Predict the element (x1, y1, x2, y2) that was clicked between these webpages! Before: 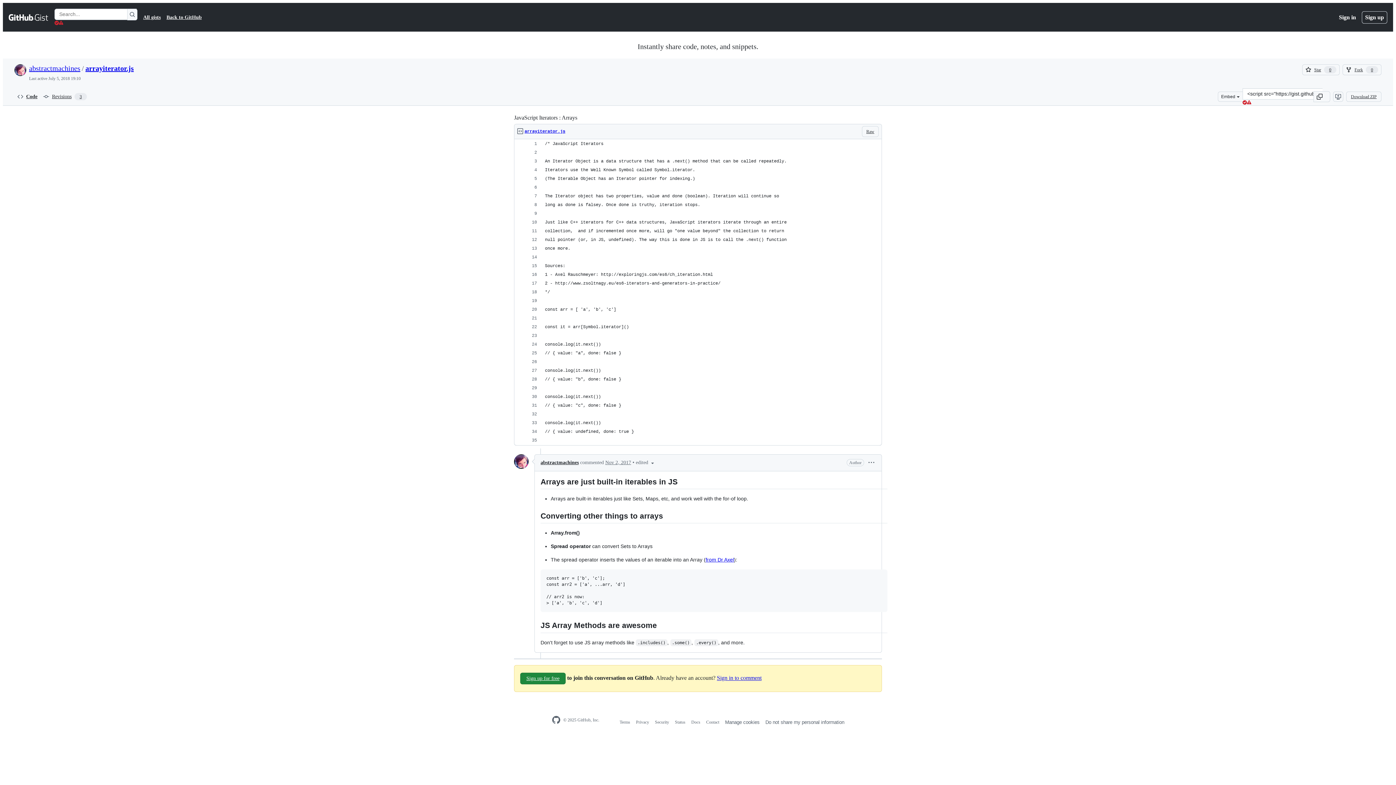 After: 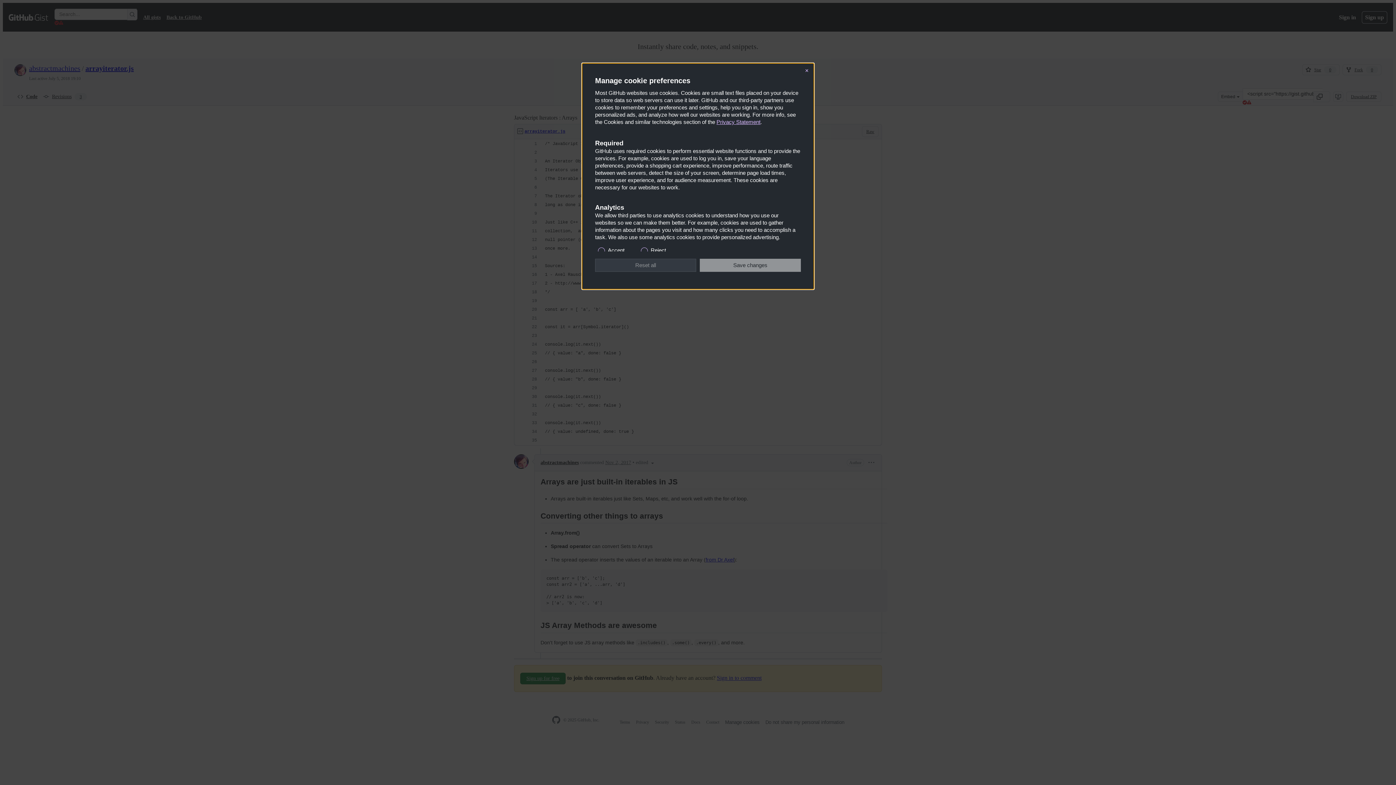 Action: bbox: (765, 719, 844, 725) label: Do not share my personal information